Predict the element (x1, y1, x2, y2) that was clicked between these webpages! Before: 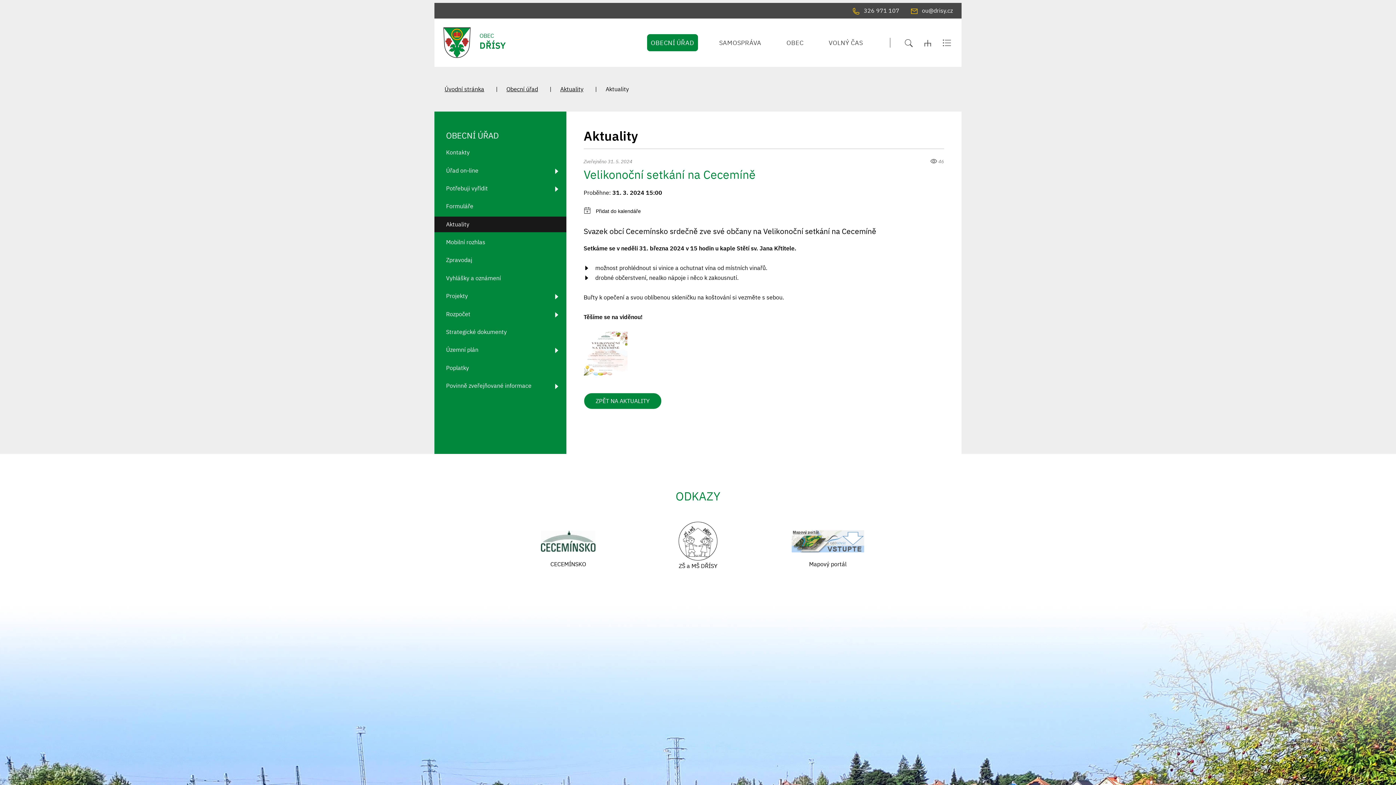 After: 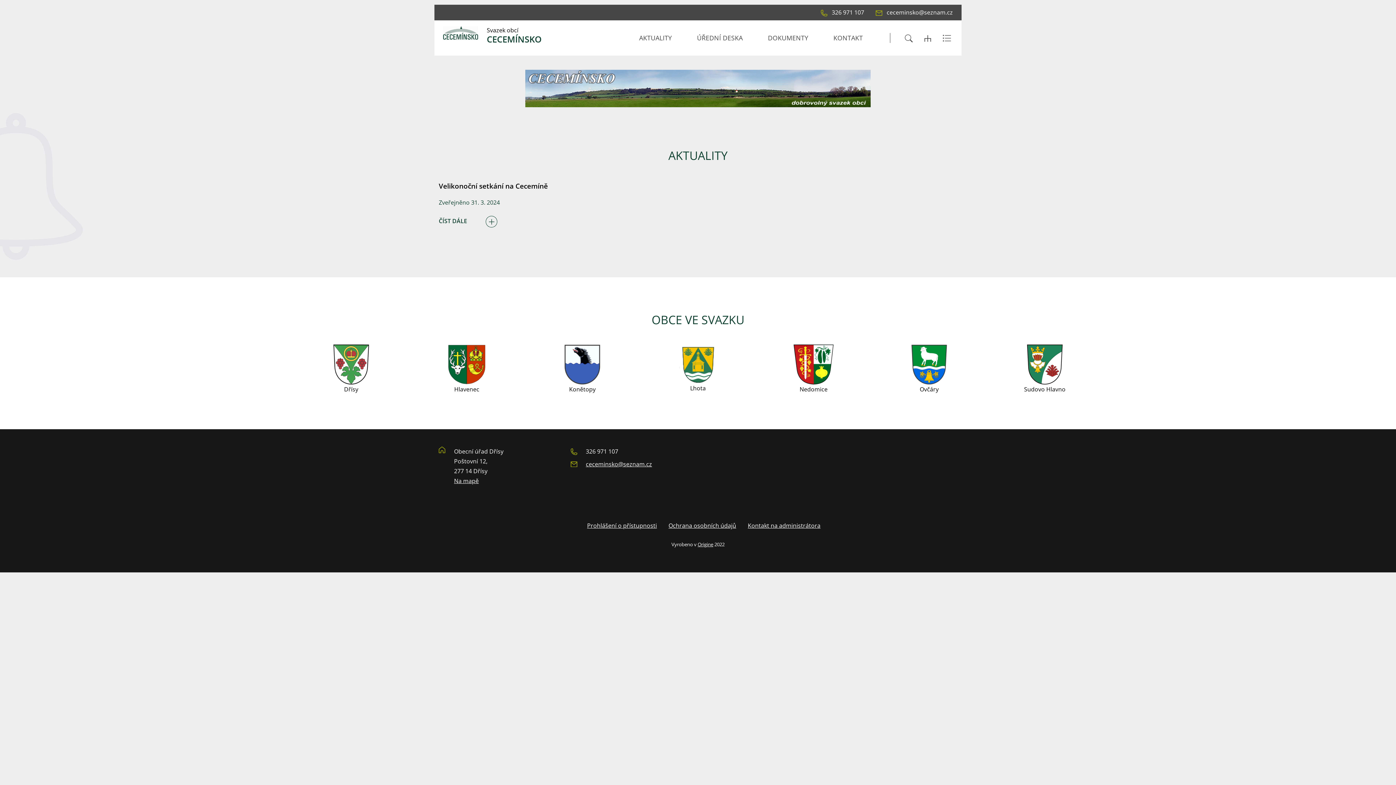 Action: bbox: (503, 523, 633, 559)